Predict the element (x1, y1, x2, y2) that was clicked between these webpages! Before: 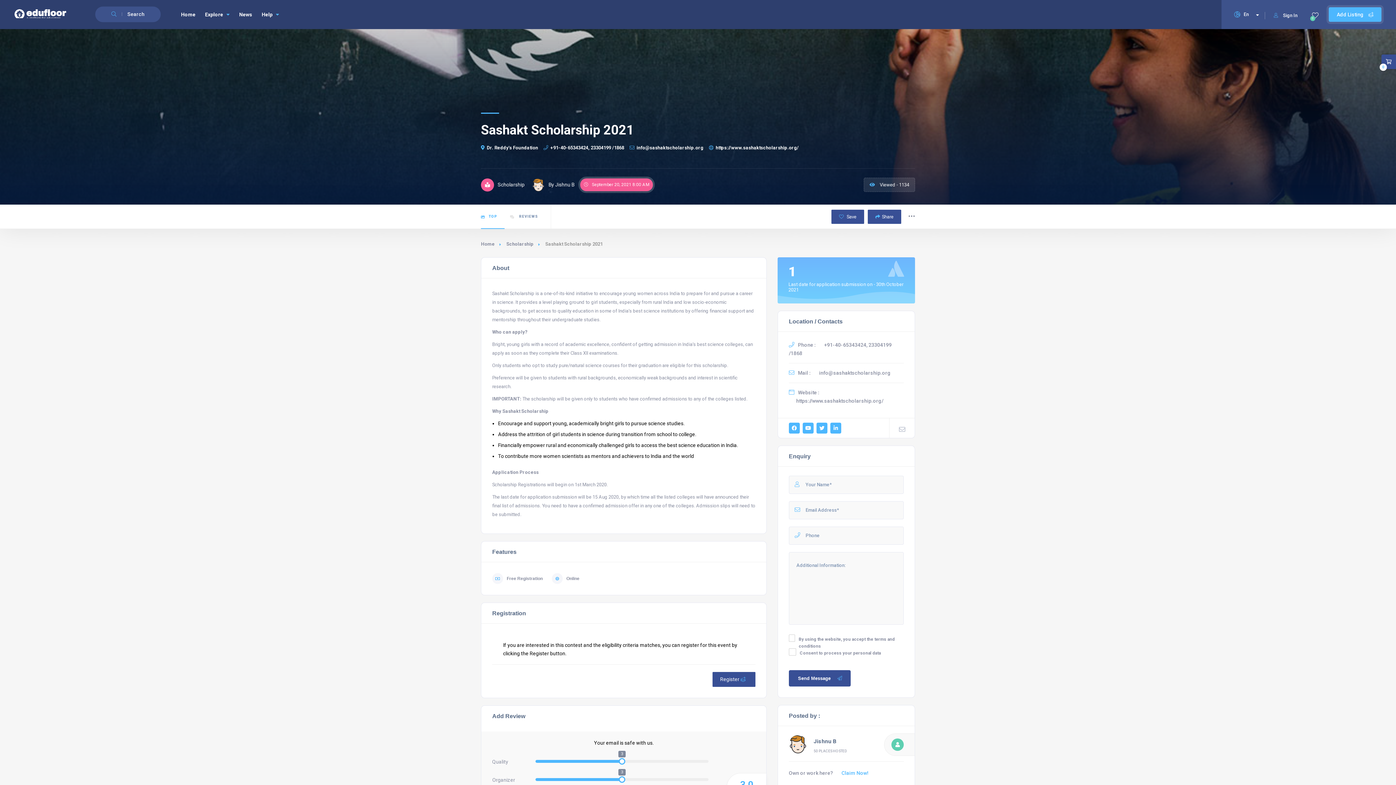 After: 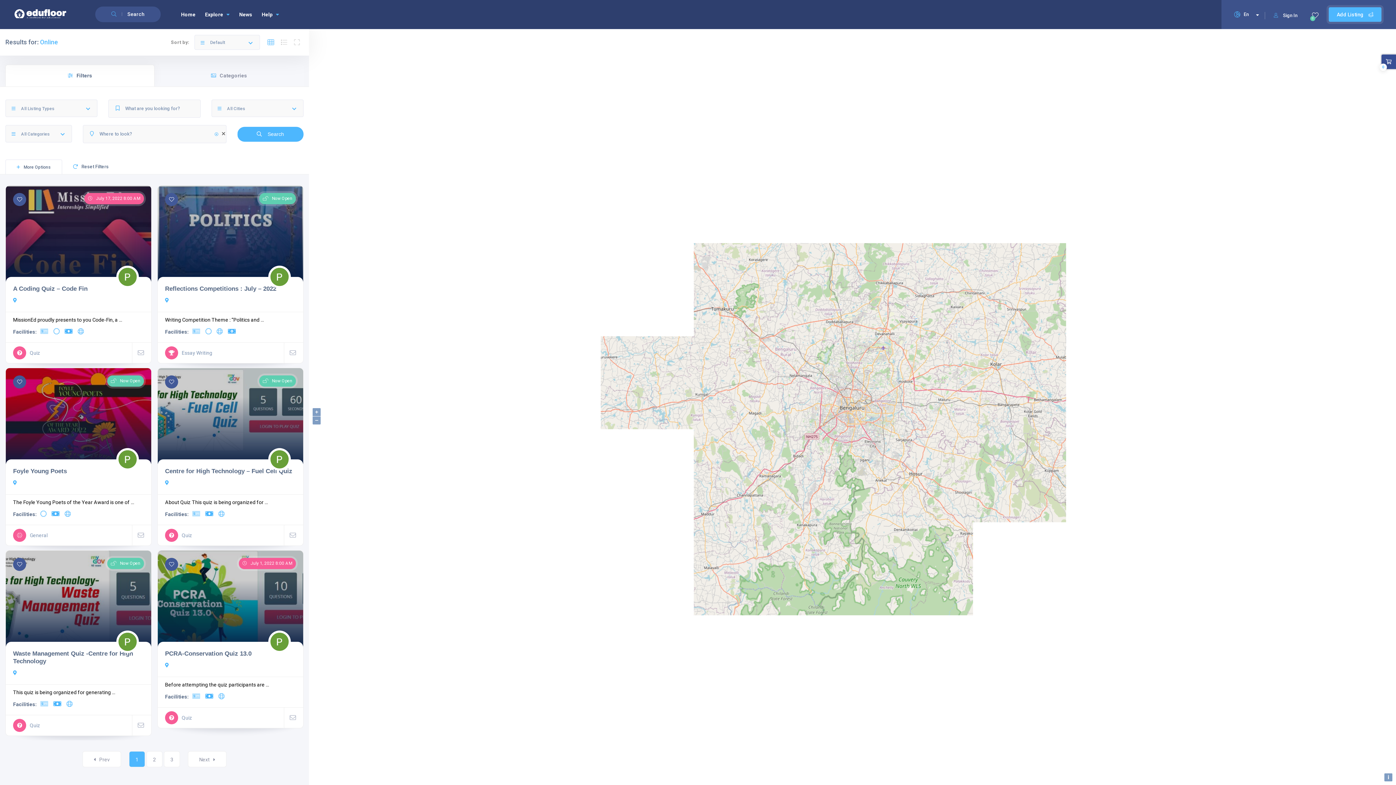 Action: label: Online bbox: (552, 573, 579, 584)